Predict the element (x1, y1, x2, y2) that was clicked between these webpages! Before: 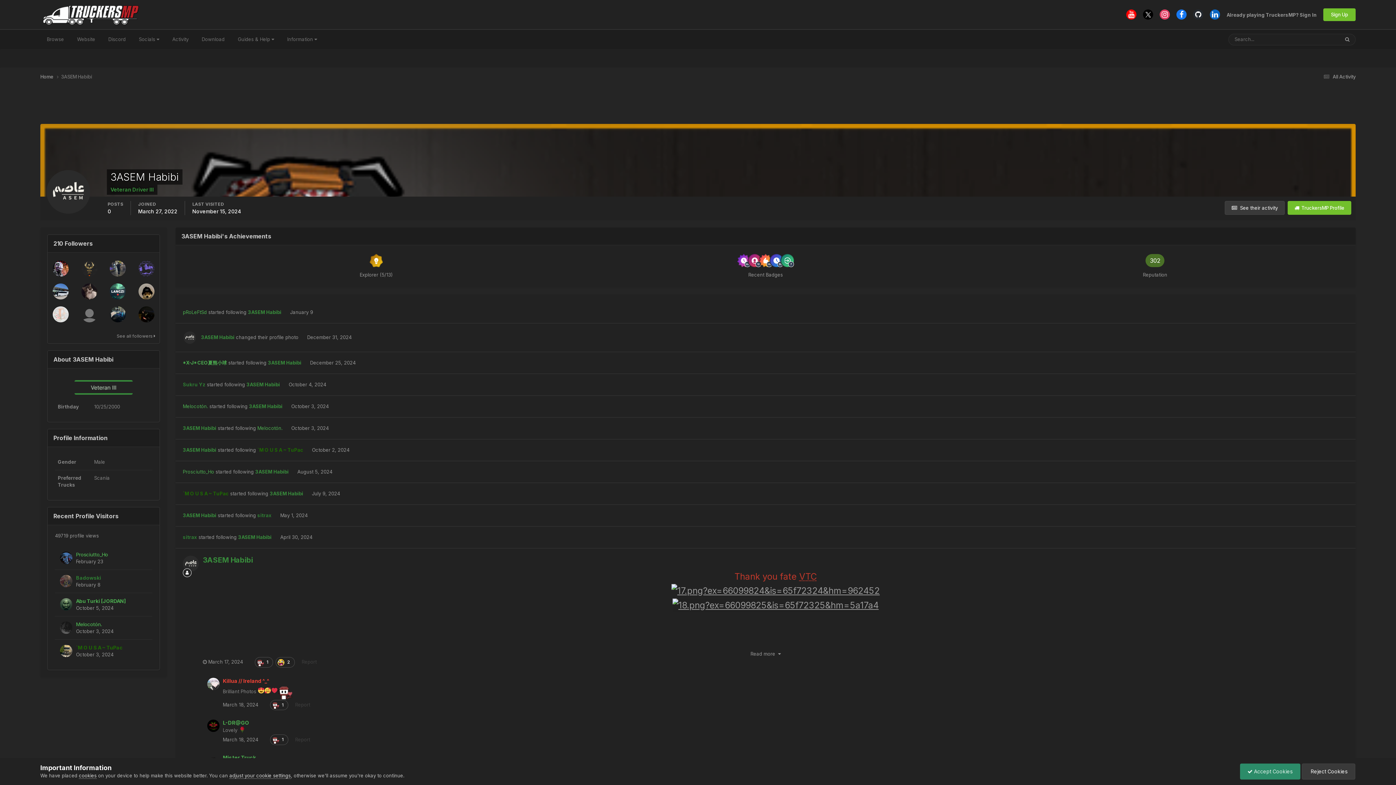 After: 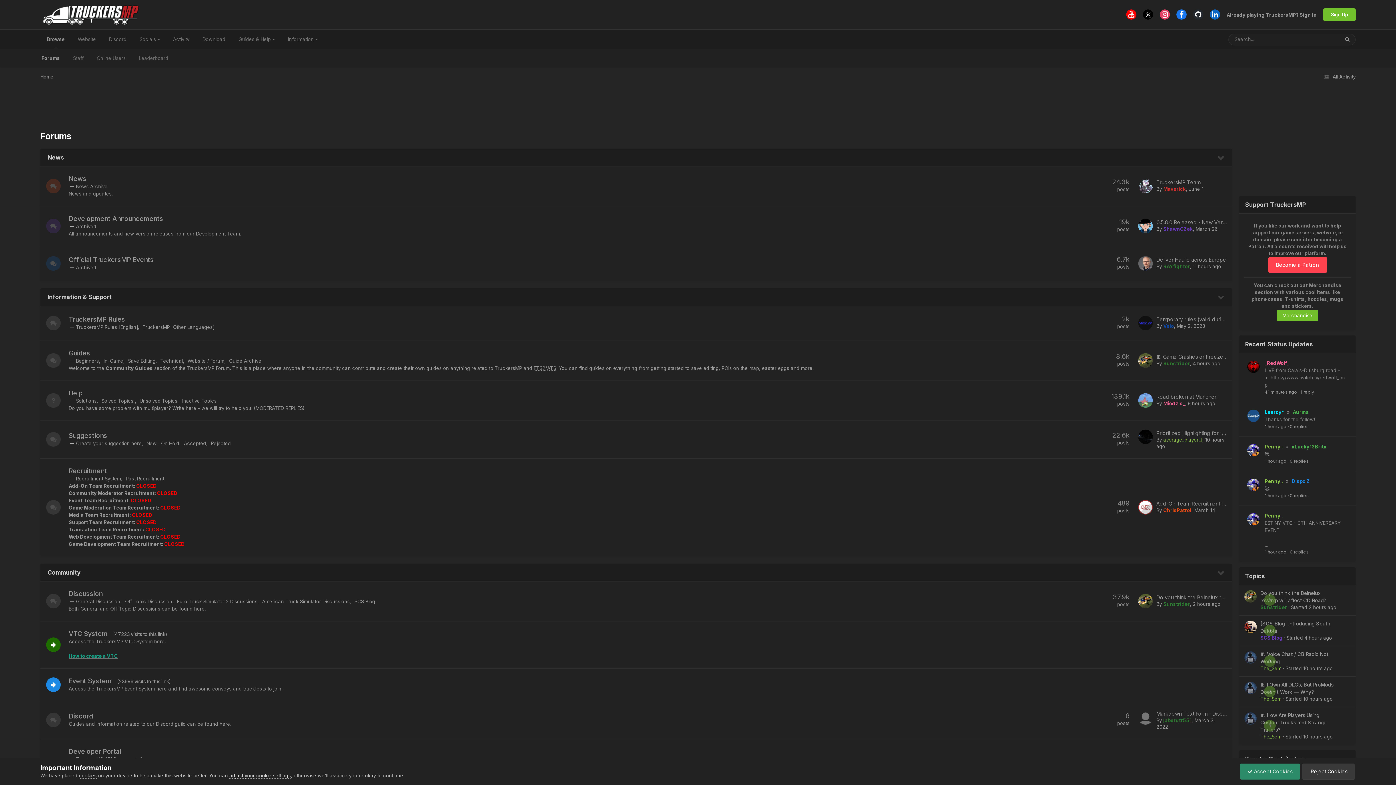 Action: label: Browse bbox: (40, 29, 70, 49)